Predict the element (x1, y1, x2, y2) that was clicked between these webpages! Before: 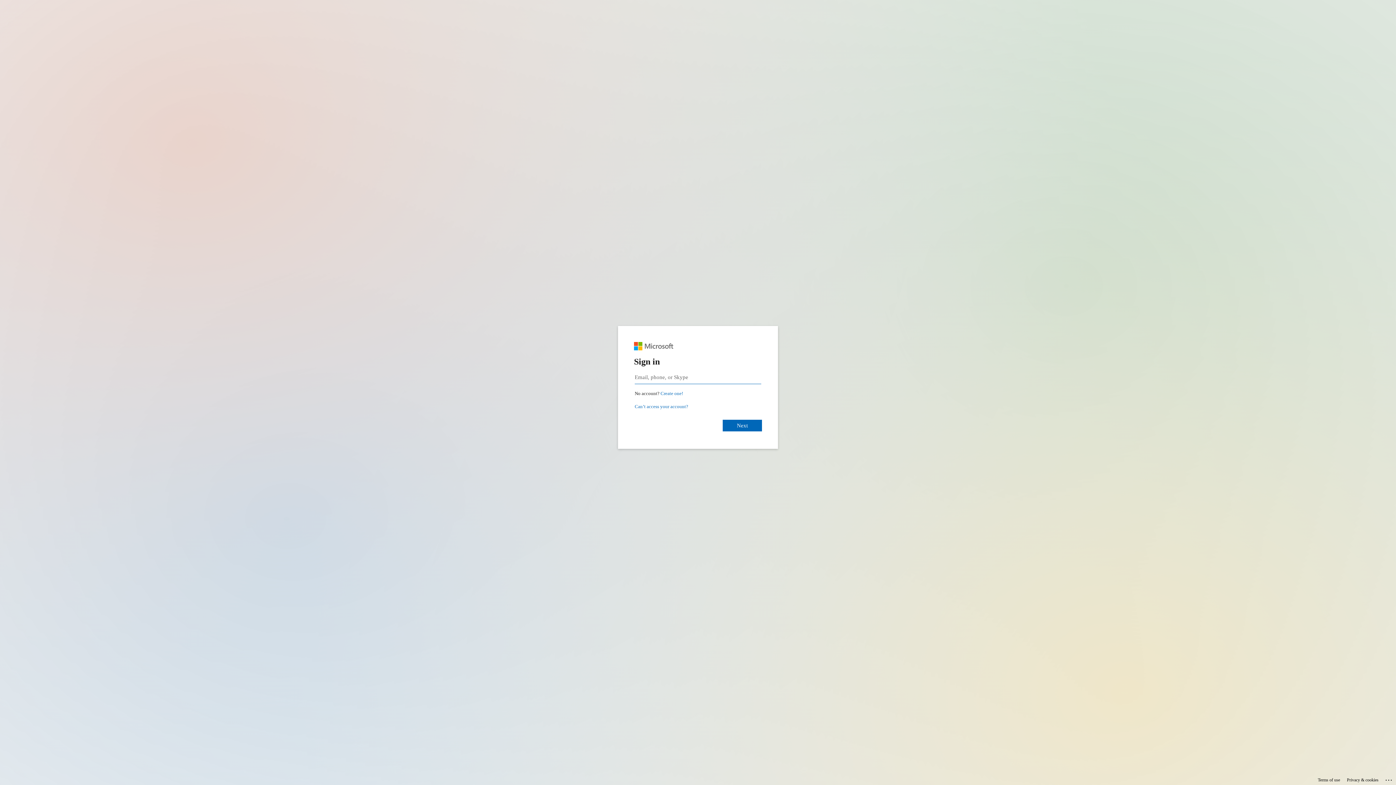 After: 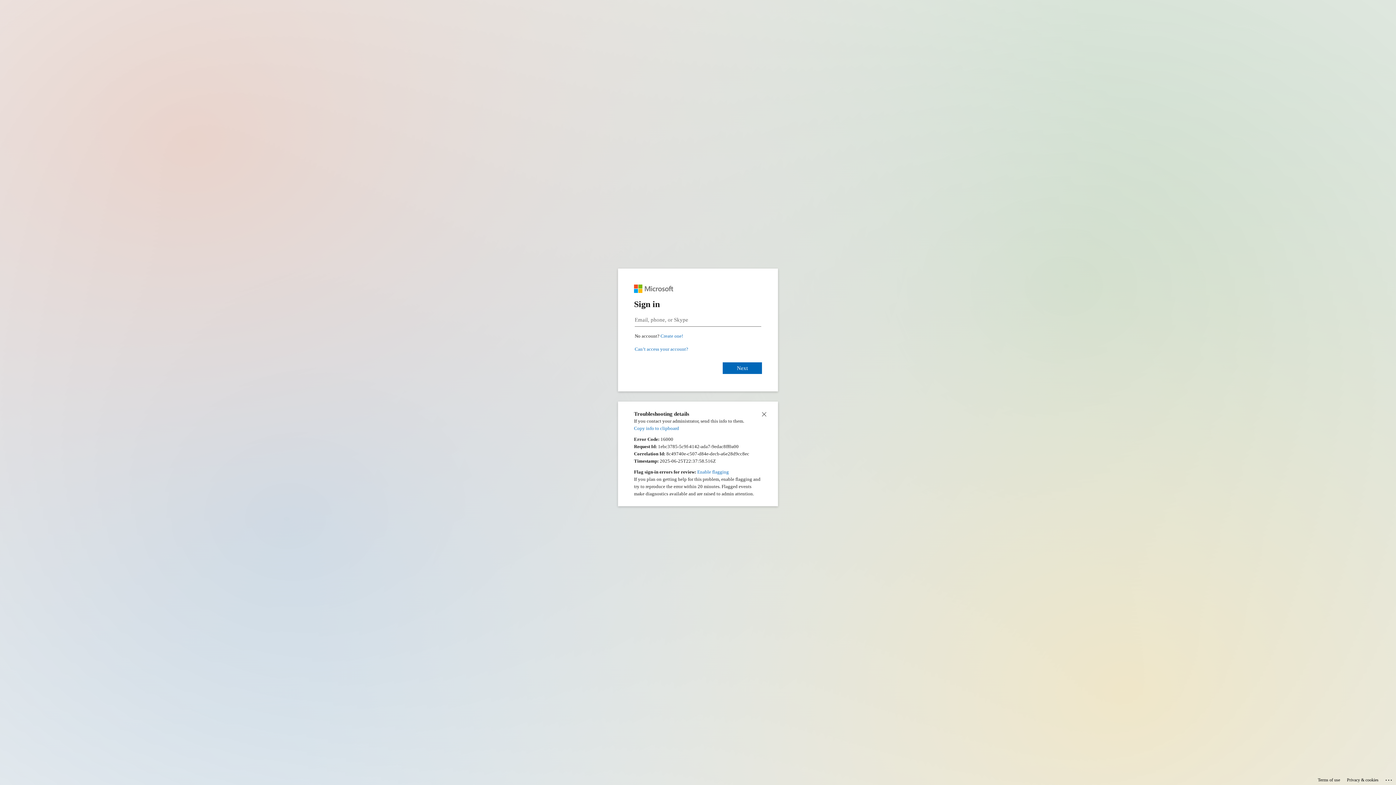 Action: bbox: (1385, 775, 1393, 783) label: Click here for troubleshooting information